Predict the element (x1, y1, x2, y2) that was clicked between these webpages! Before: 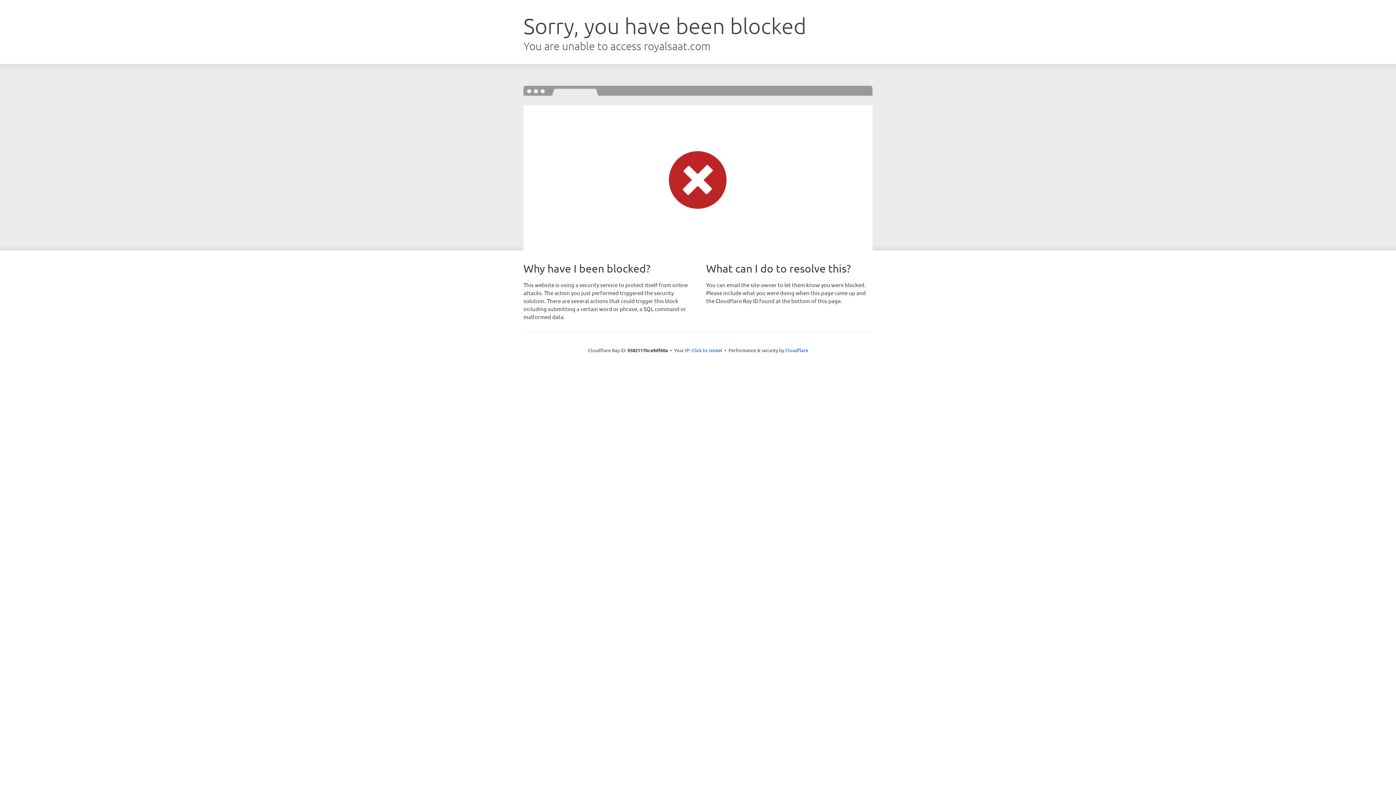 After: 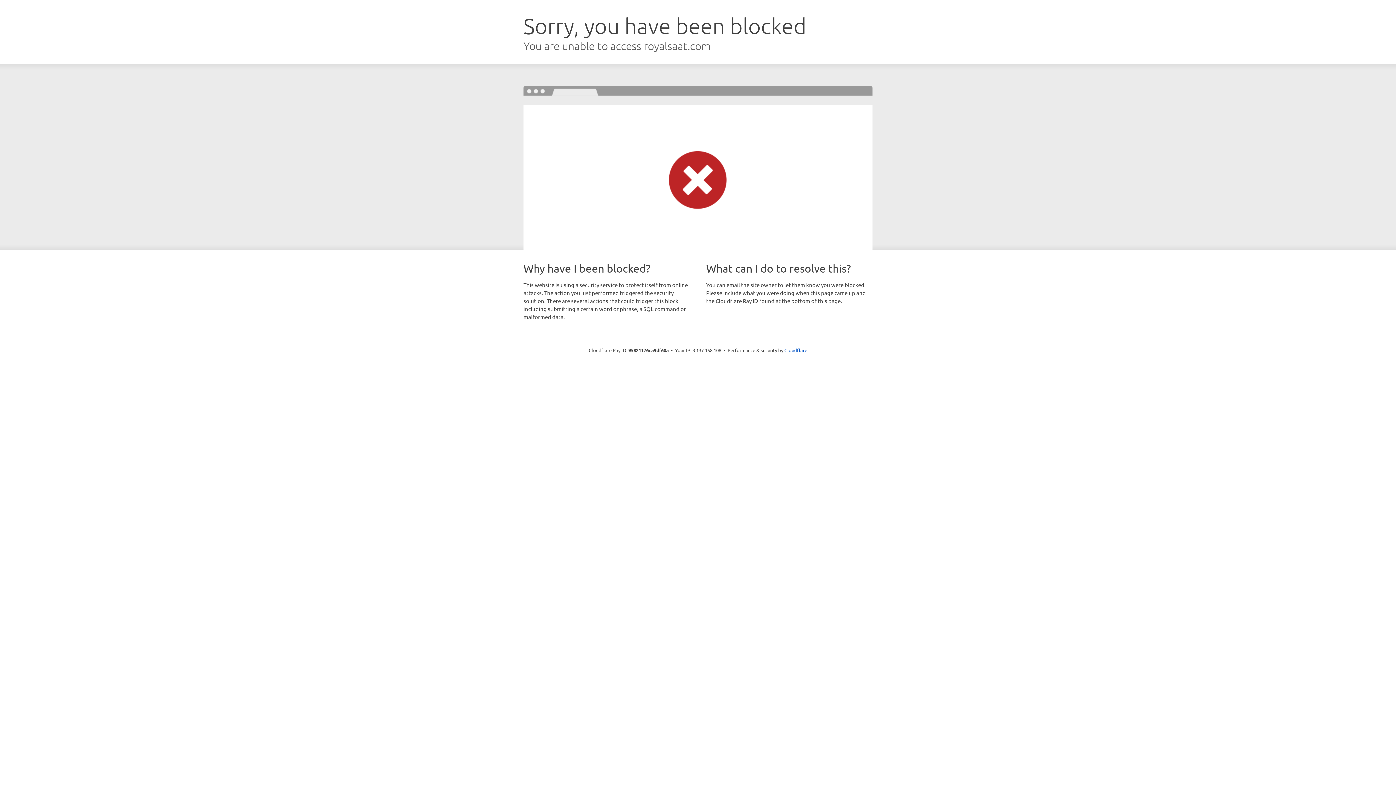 Action: bbox: (691, 346, 722, 353) label: Click to reveal